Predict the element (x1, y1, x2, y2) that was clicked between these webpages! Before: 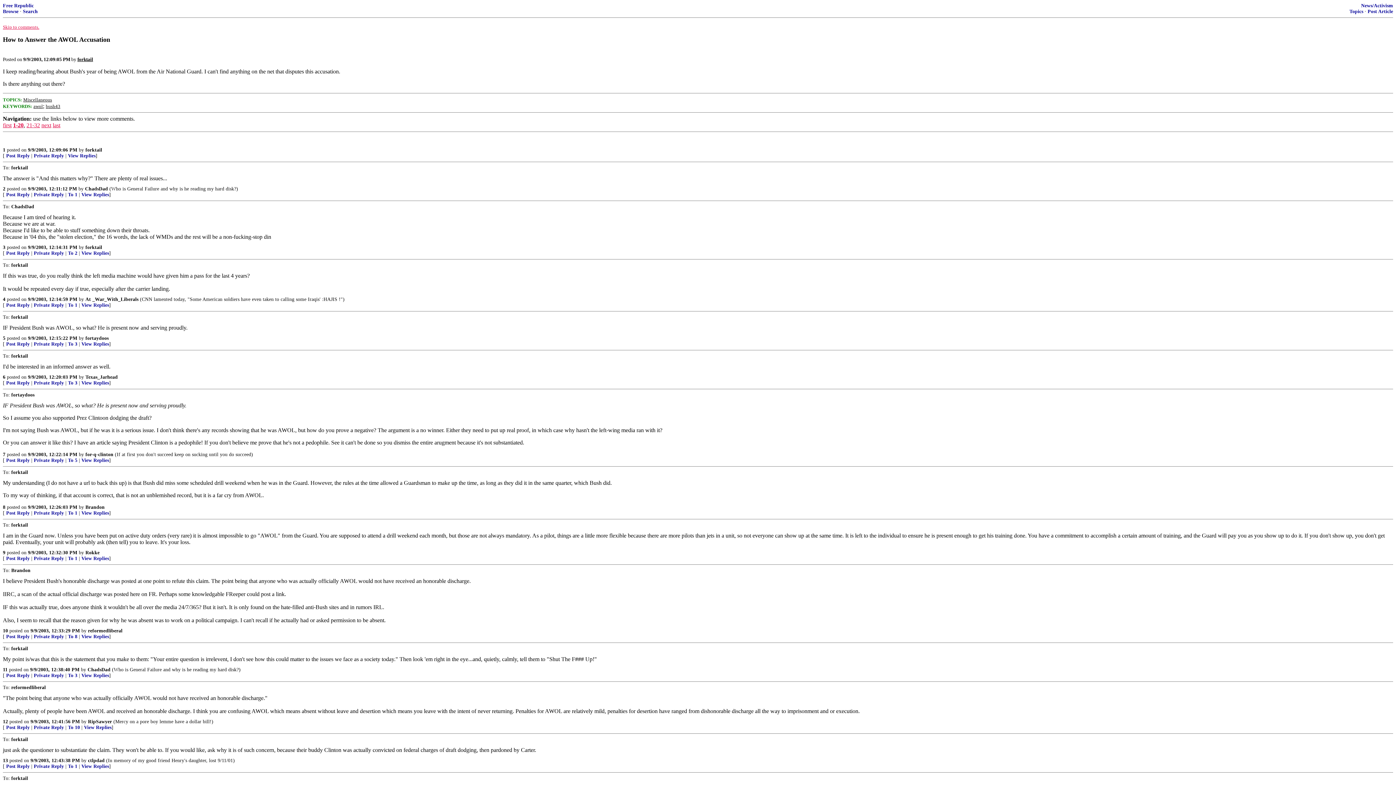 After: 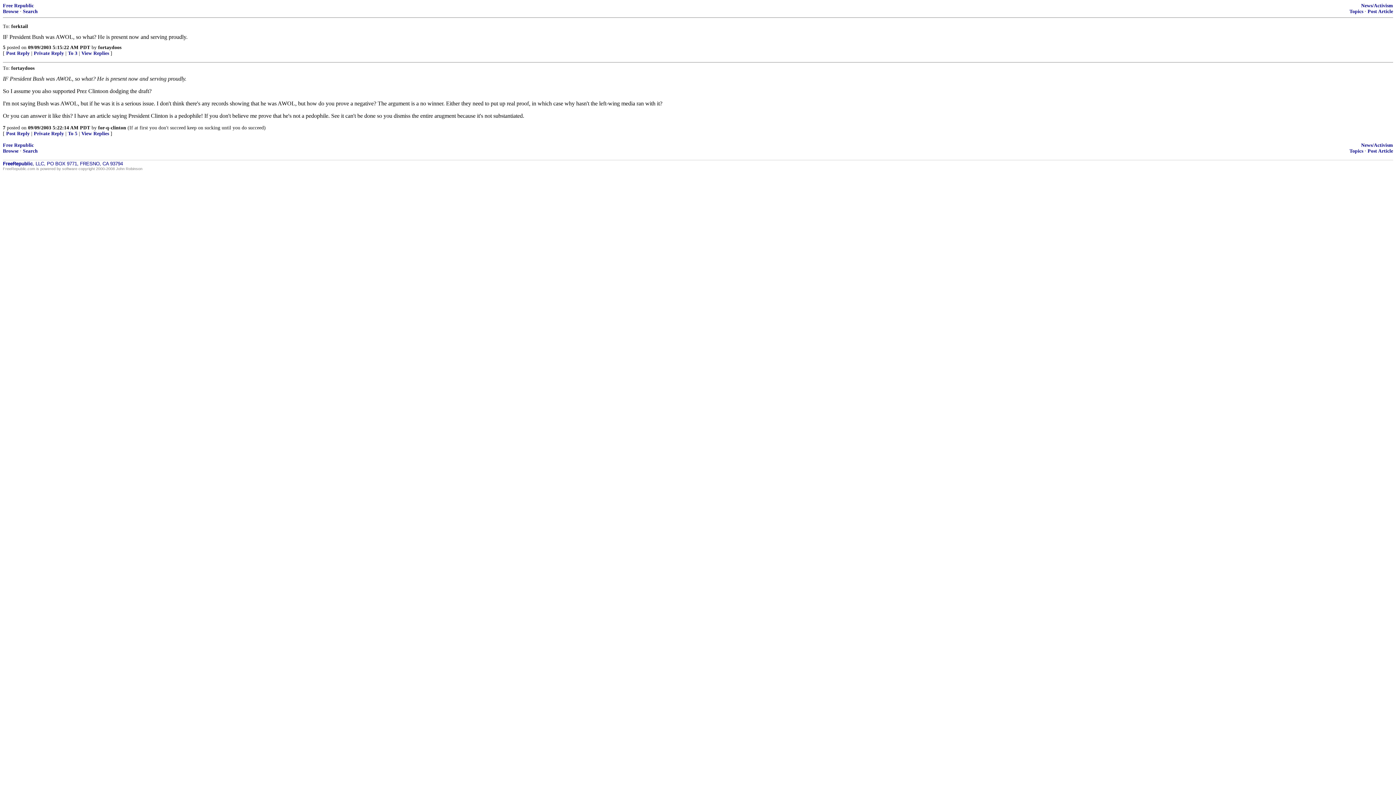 Action: bbox: (81, 341, 109, 346) label: View Replies